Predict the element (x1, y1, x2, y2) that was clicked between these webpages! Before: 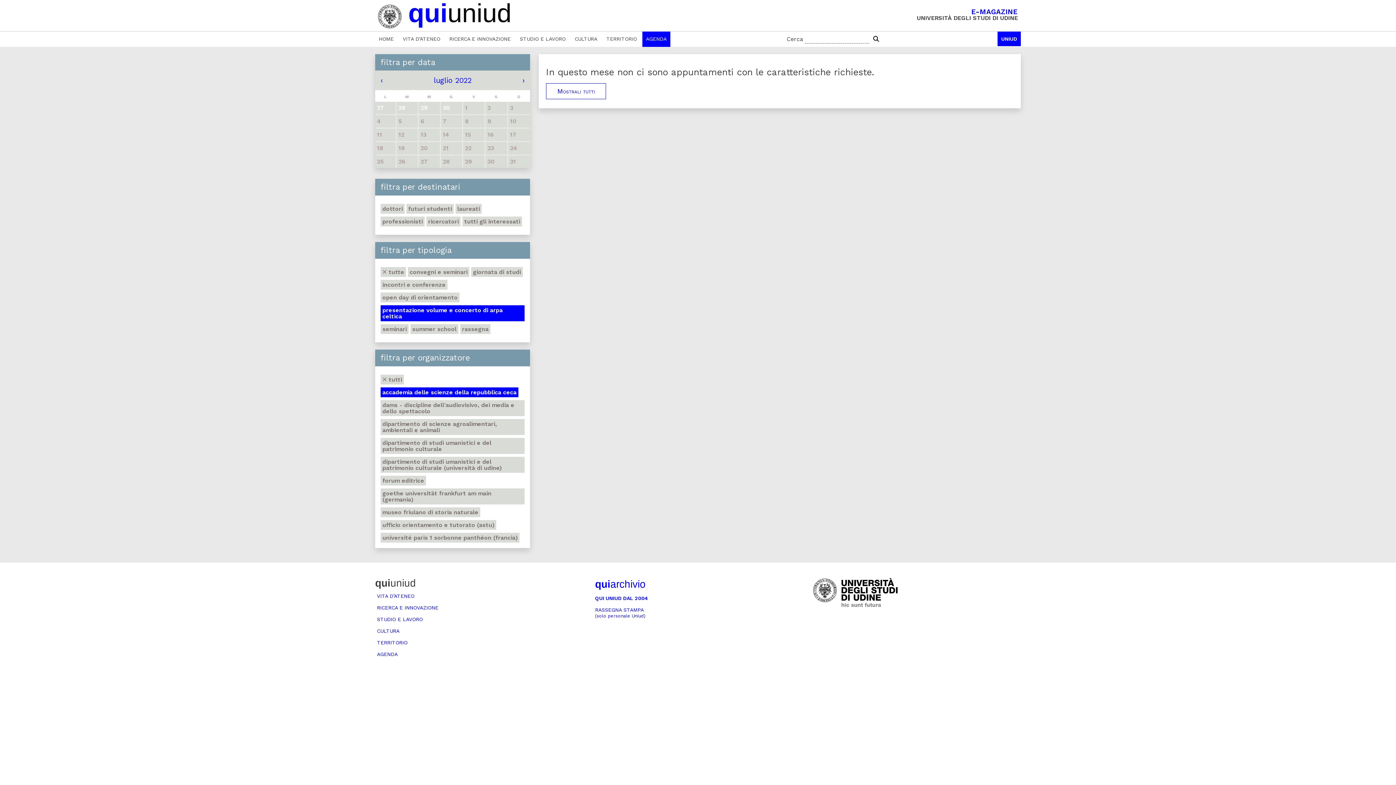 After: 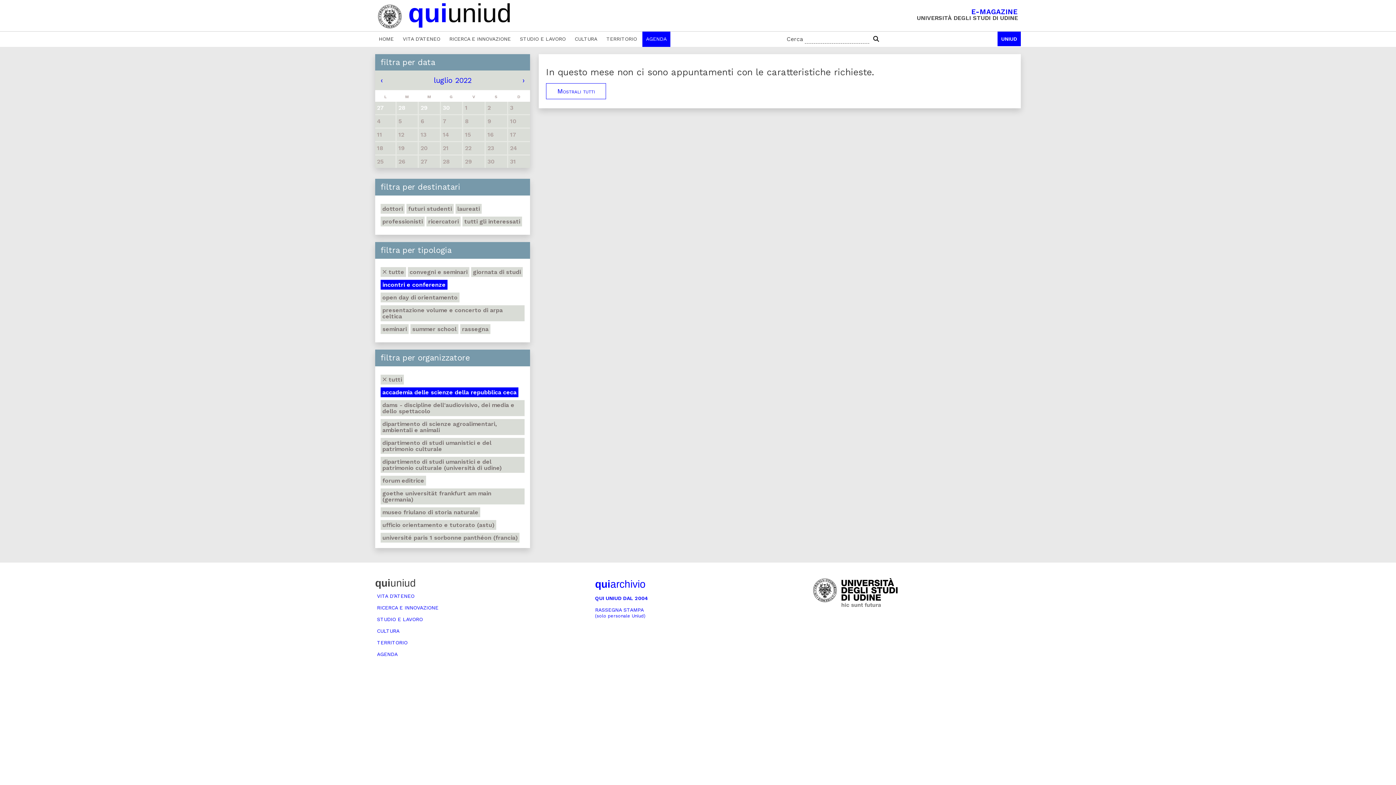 Action: label: incontri e conferenze bbox: (380, 280, 447, 289)